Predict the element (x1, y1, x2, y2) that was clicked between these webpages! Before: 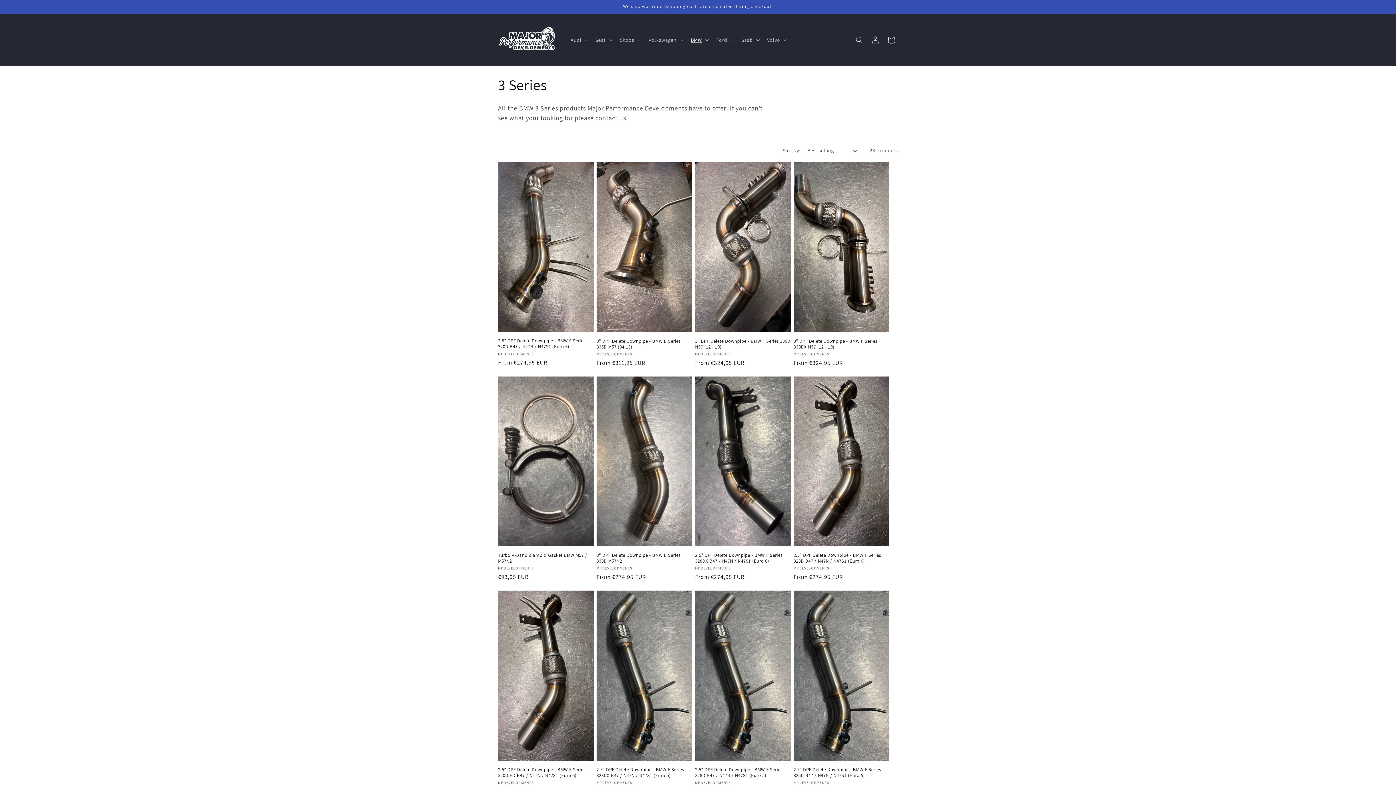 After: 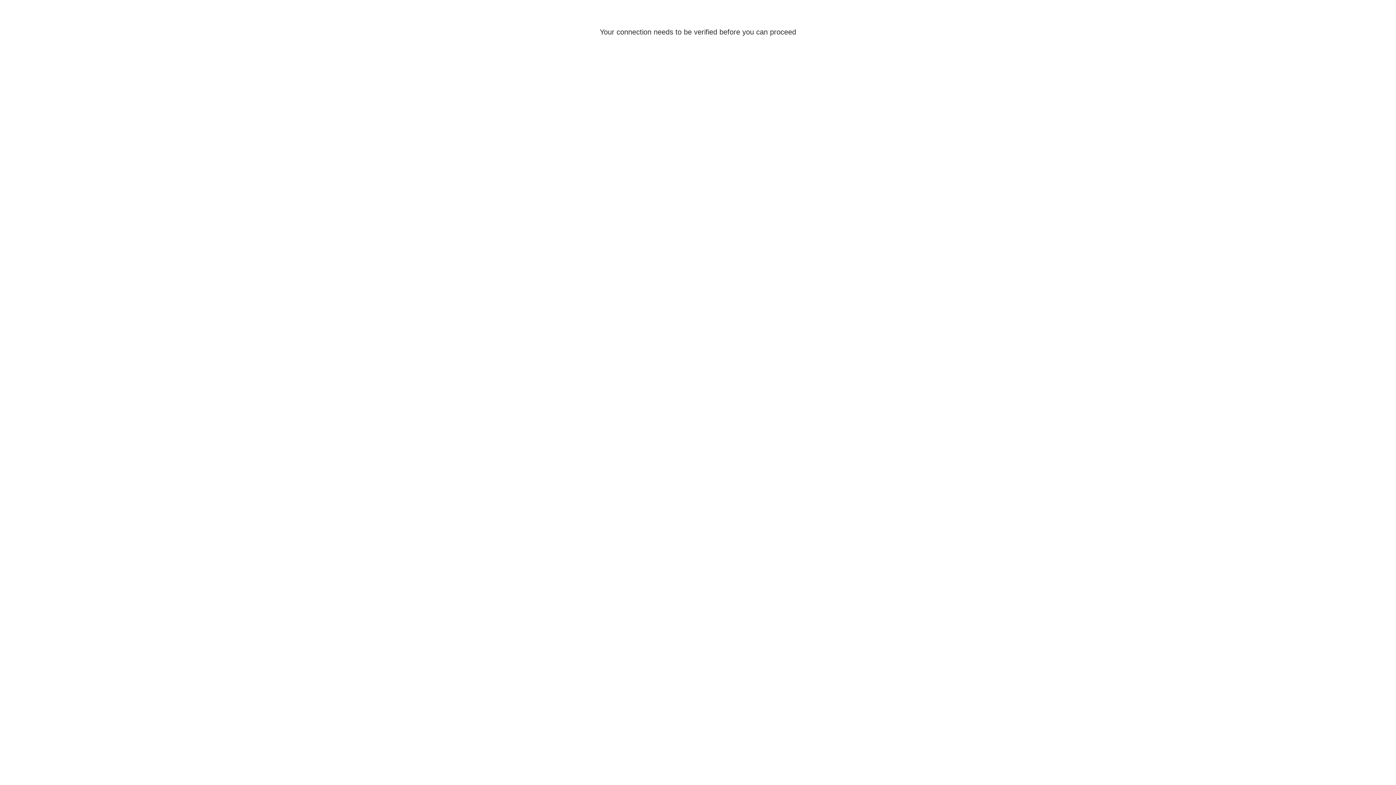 Action: label: Log in bbox: (867, 32, 883, 48)